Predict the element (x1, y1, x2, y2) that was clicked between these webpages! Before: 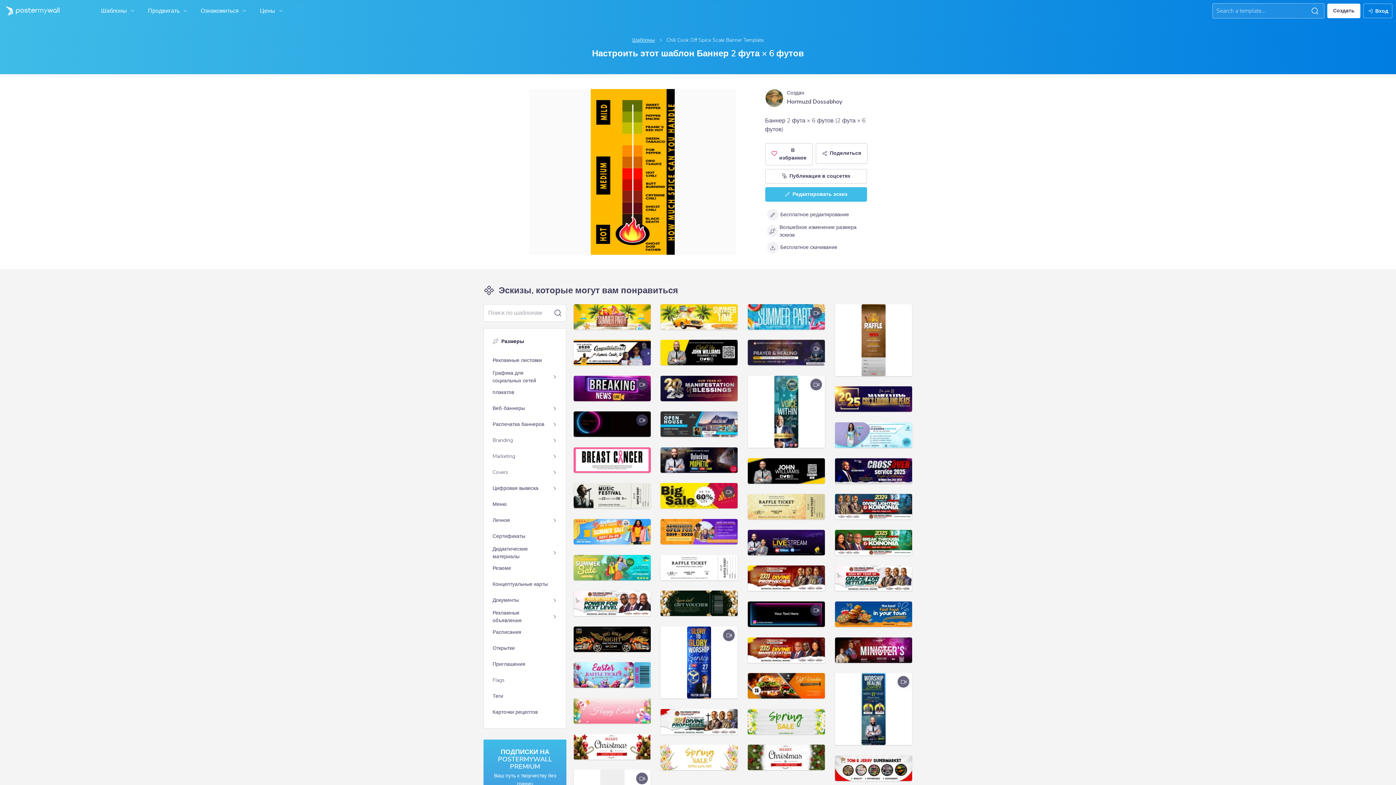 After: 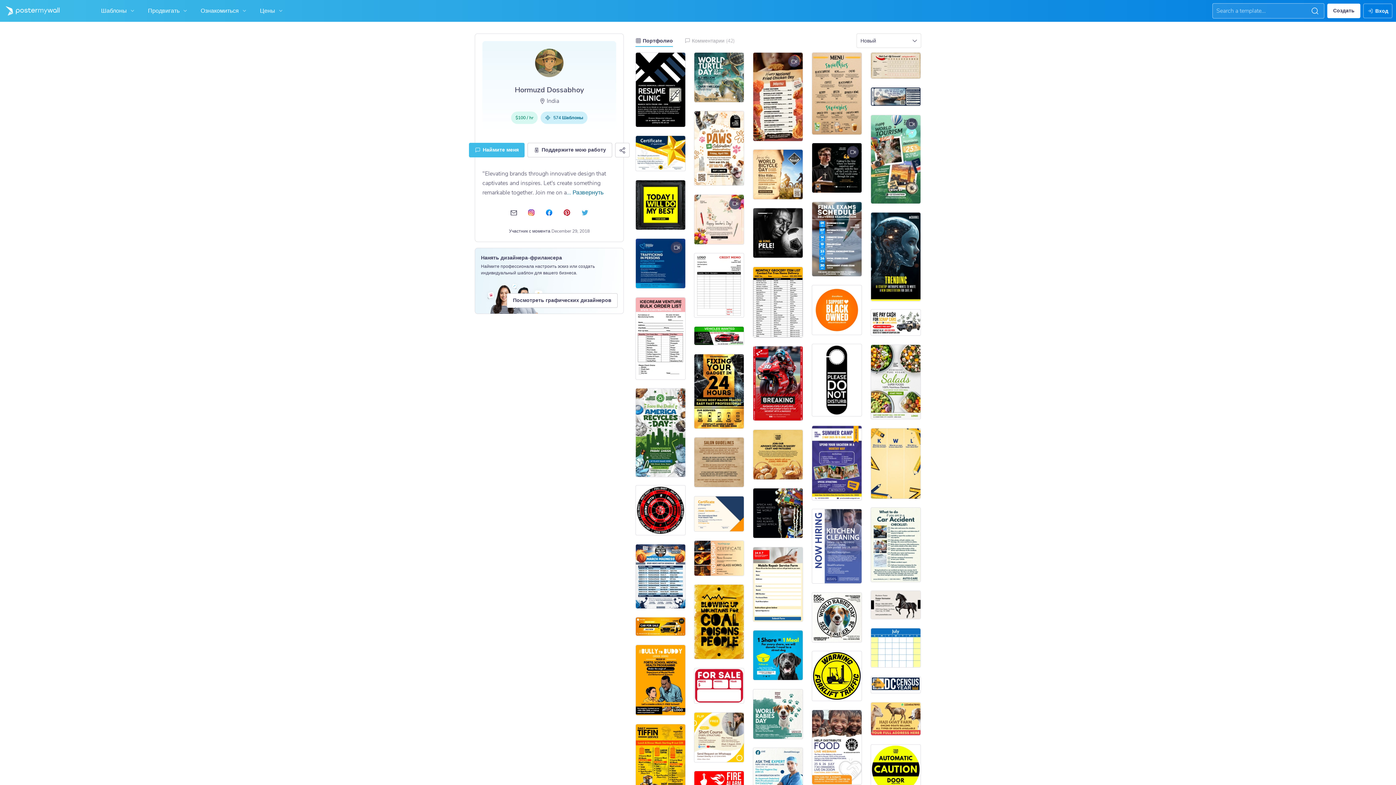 Action: bbox: (765, 88, 783, 107)